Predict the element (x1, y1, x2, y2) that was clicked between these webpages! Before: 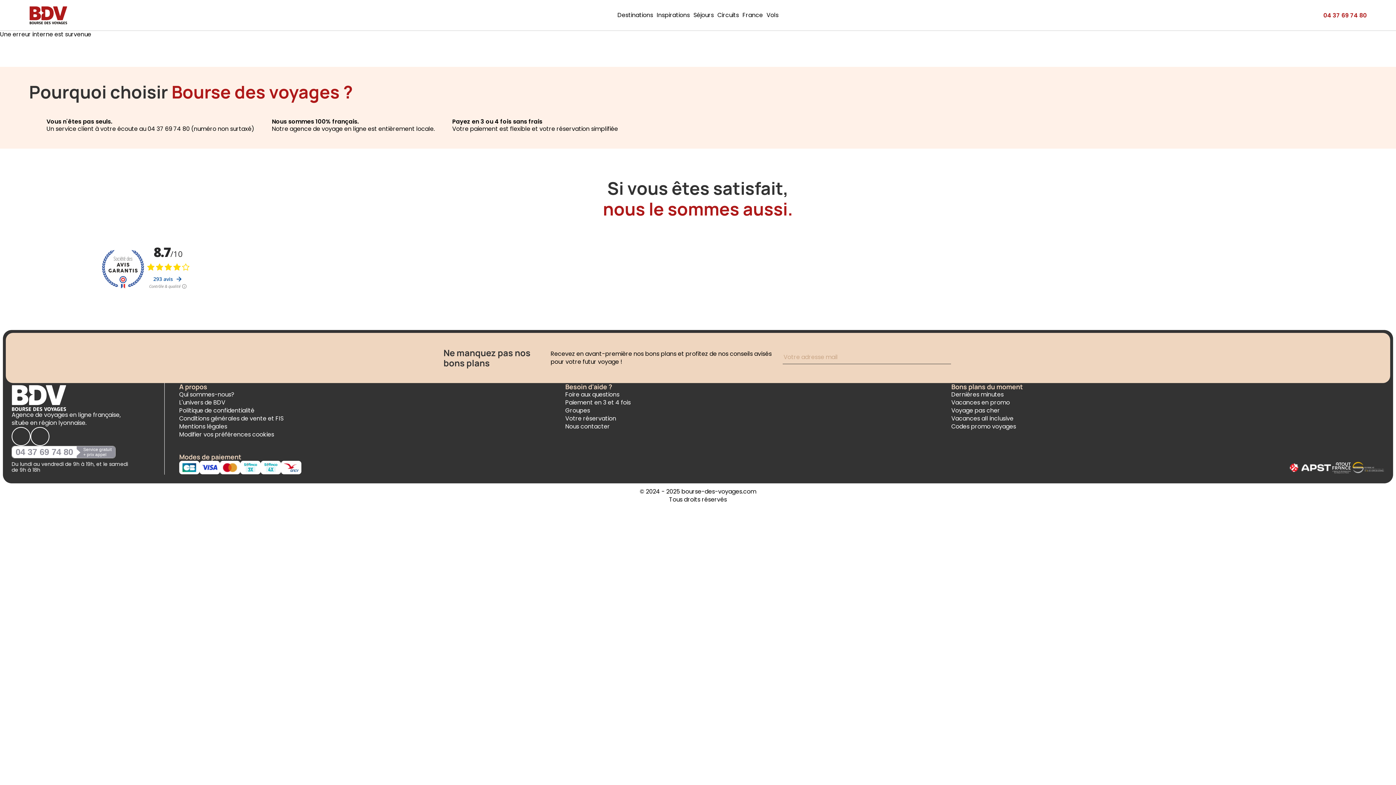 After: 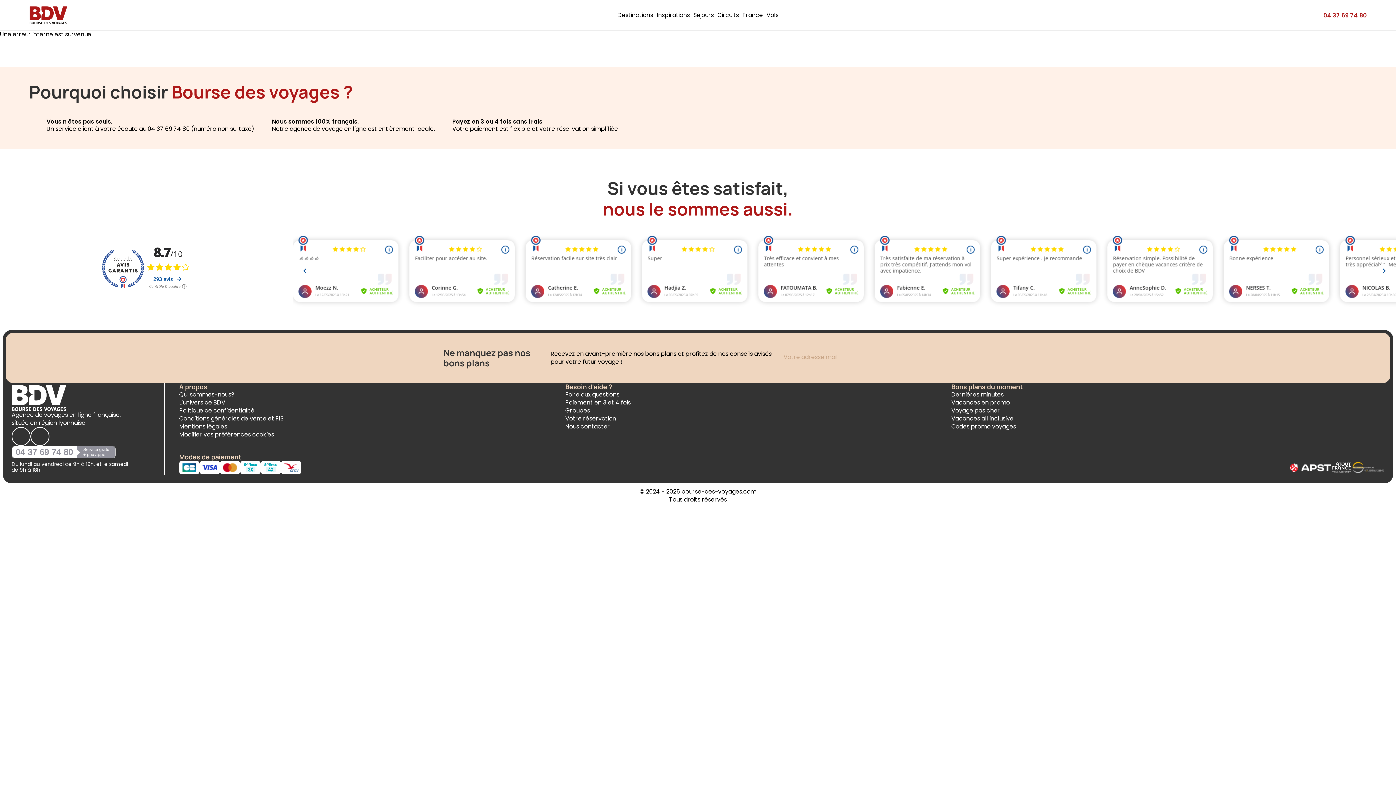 Action: bbox: (951, 414, 1013, 422) label: Accéder à la page Vacances all inclusive